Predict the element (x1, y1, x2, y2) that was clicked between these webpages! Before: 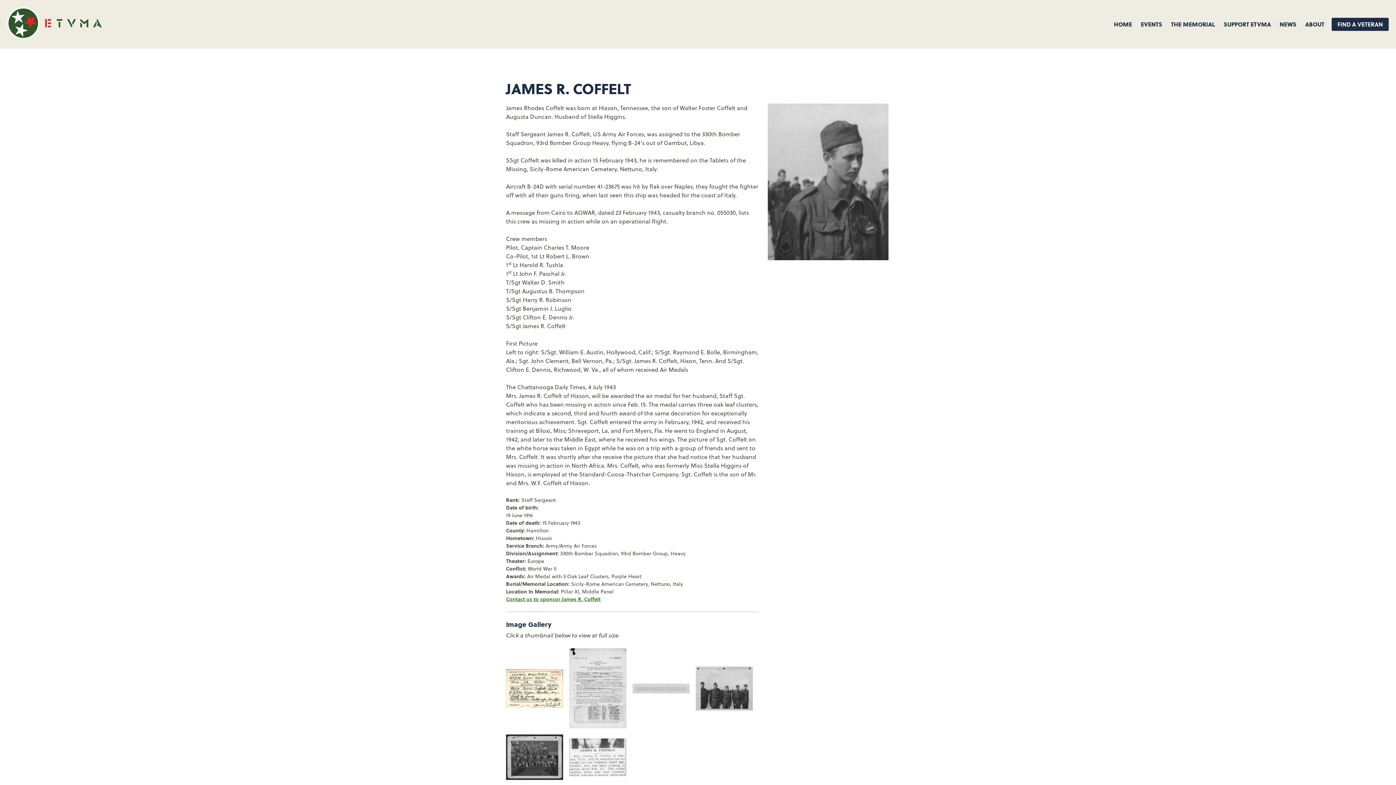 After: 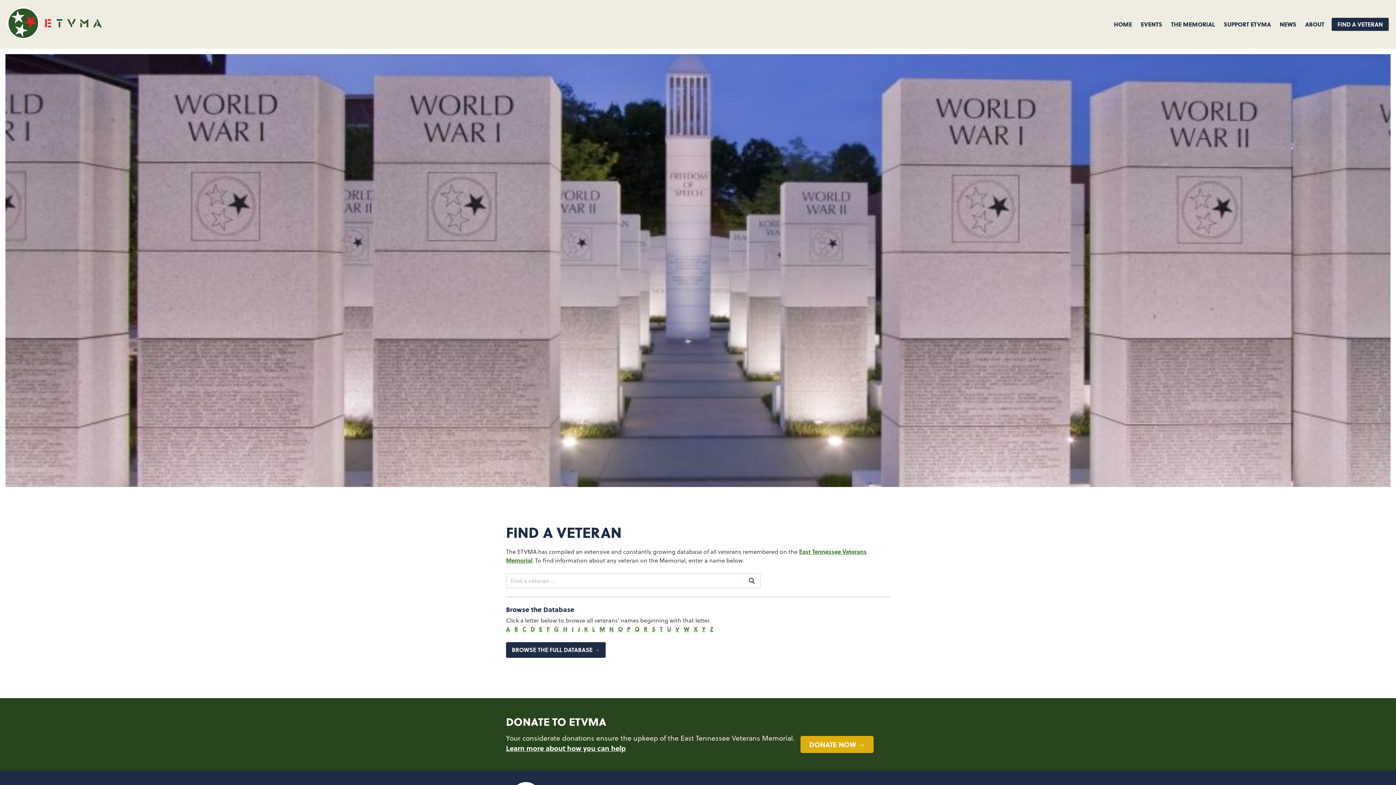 Action: label: FIND A VETERAN bbox: (1332, 17, 1389, 30)